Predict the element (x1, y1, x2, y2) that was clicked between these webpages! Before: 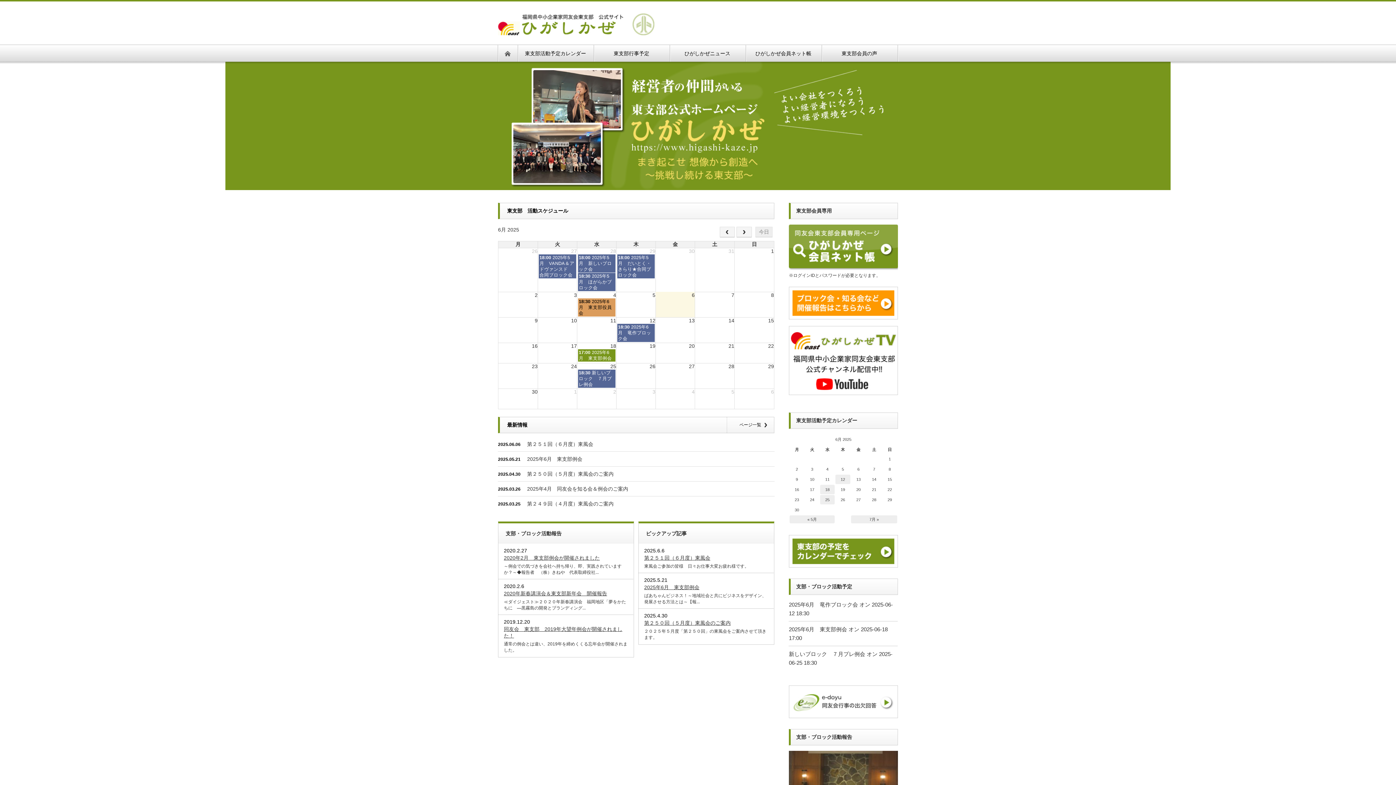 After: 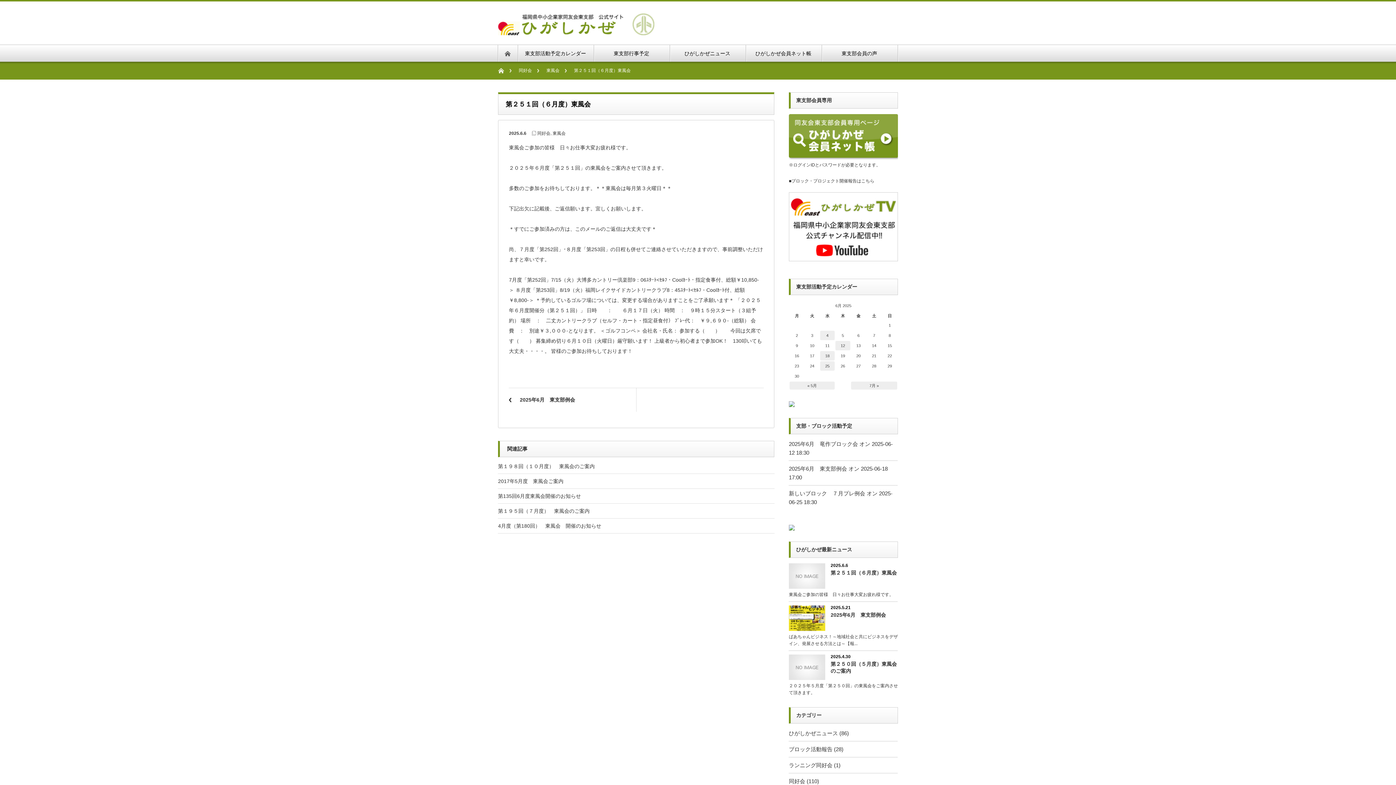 Action: bbox: (527, 441, 593, 447) label: 第２５１回（６月度）東風会